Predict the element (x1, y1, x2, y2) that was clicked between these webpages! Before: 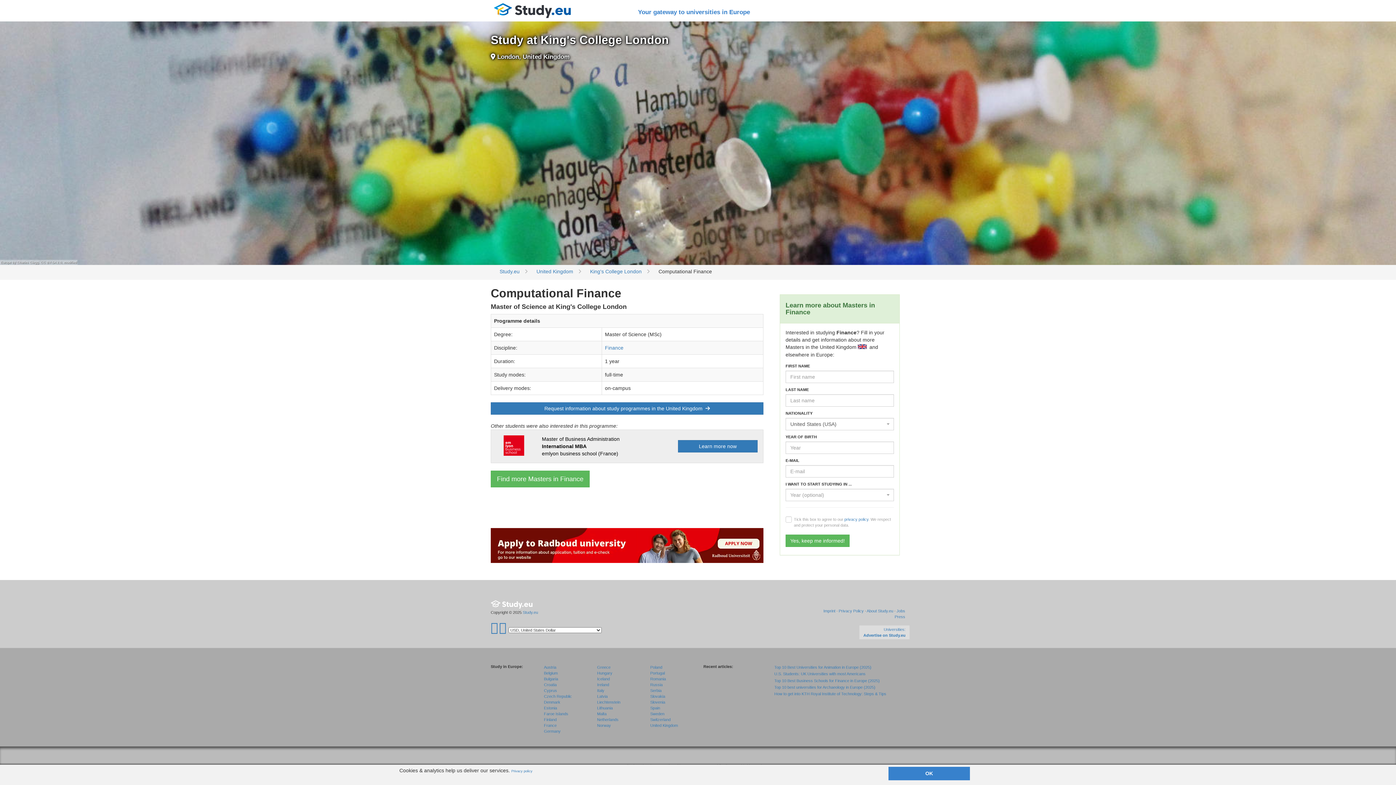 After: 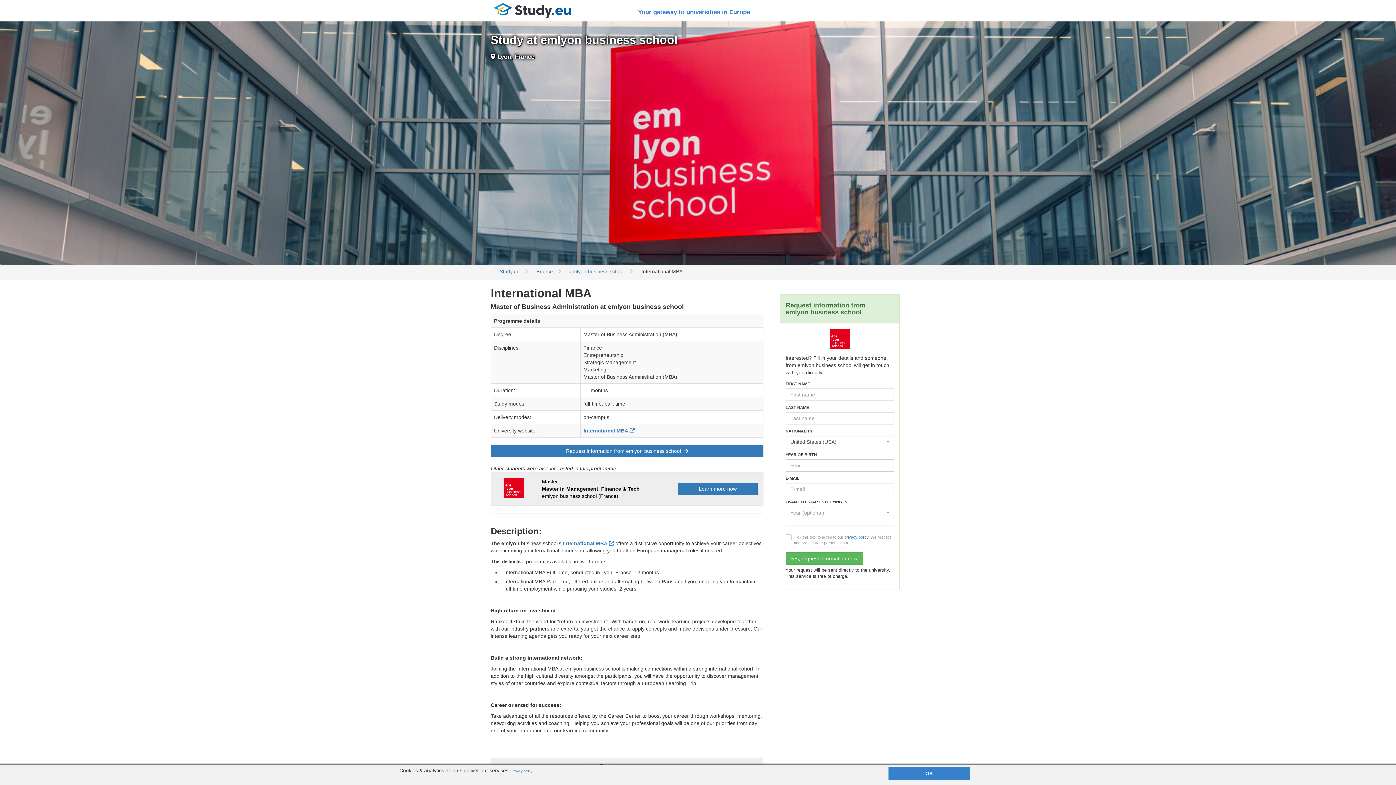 Action: bbox: (496, 442, 531, 448)